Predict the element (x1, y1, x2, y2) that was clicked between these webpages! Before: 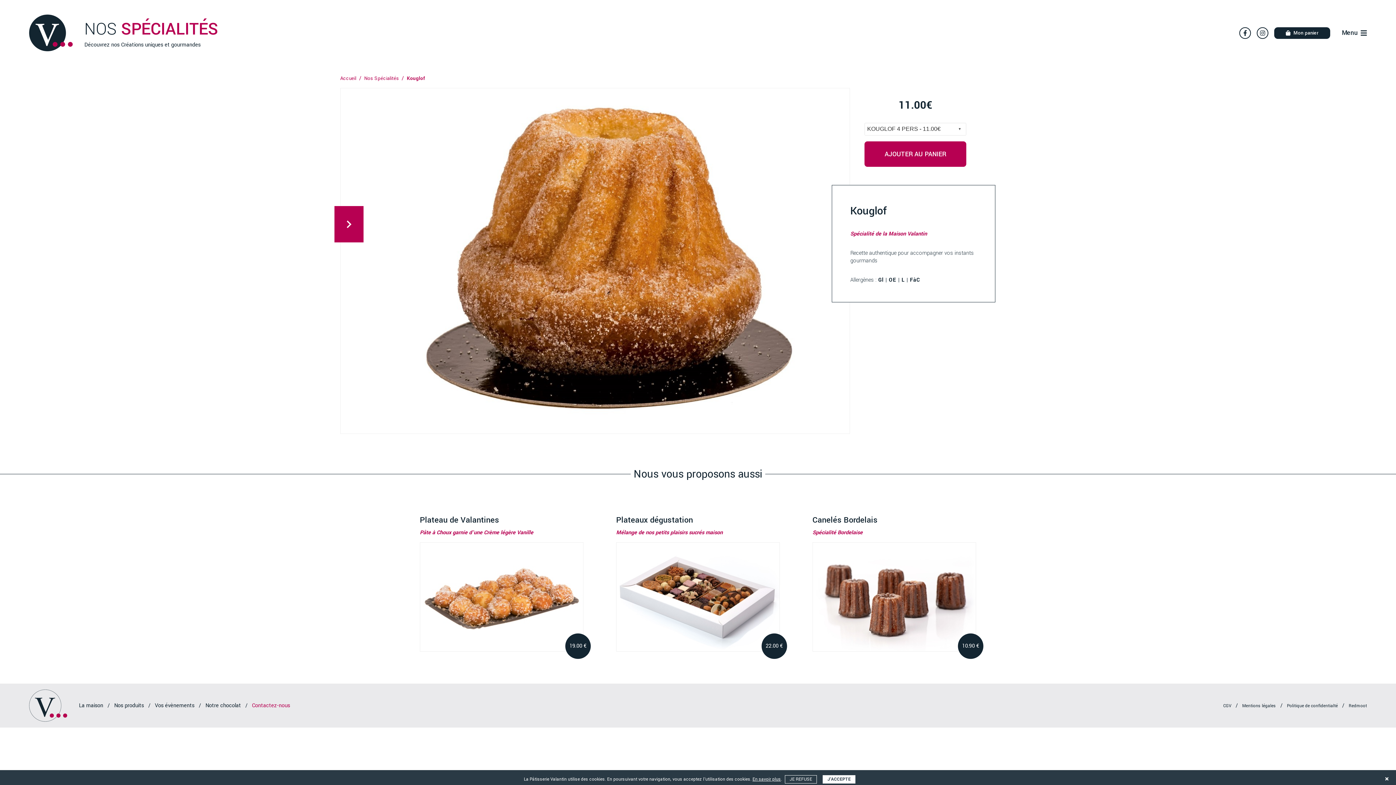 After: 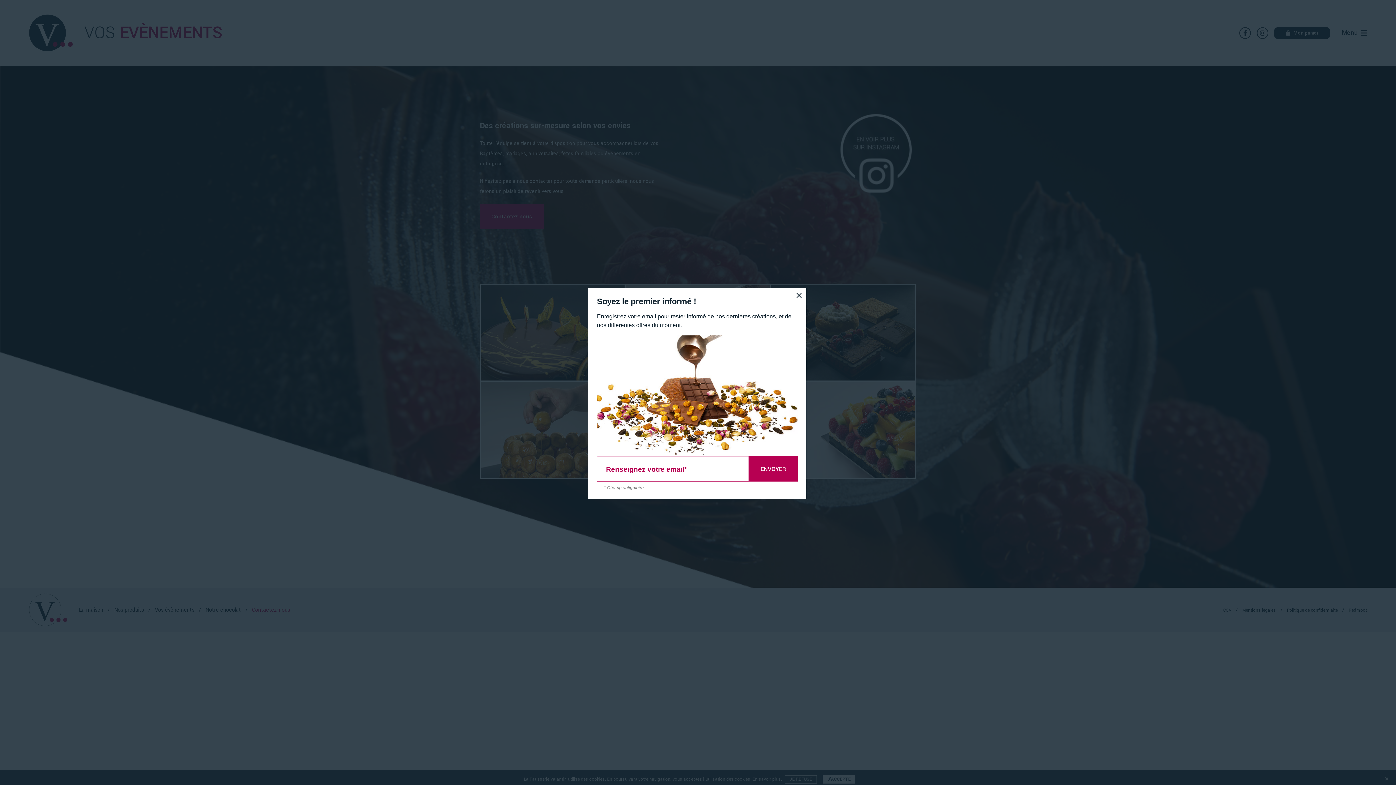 Action: label: Vos évènements bbox: (154, 702, 194, 709)